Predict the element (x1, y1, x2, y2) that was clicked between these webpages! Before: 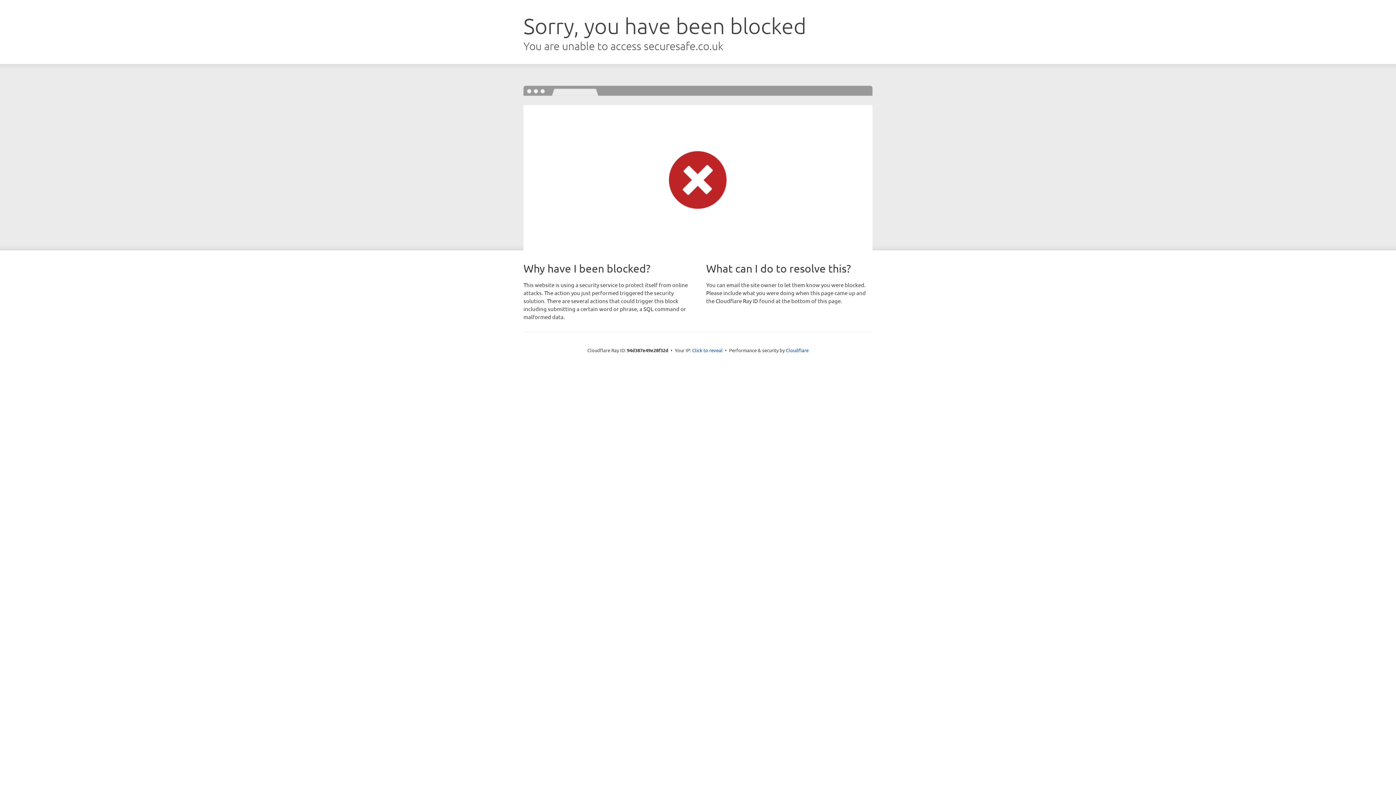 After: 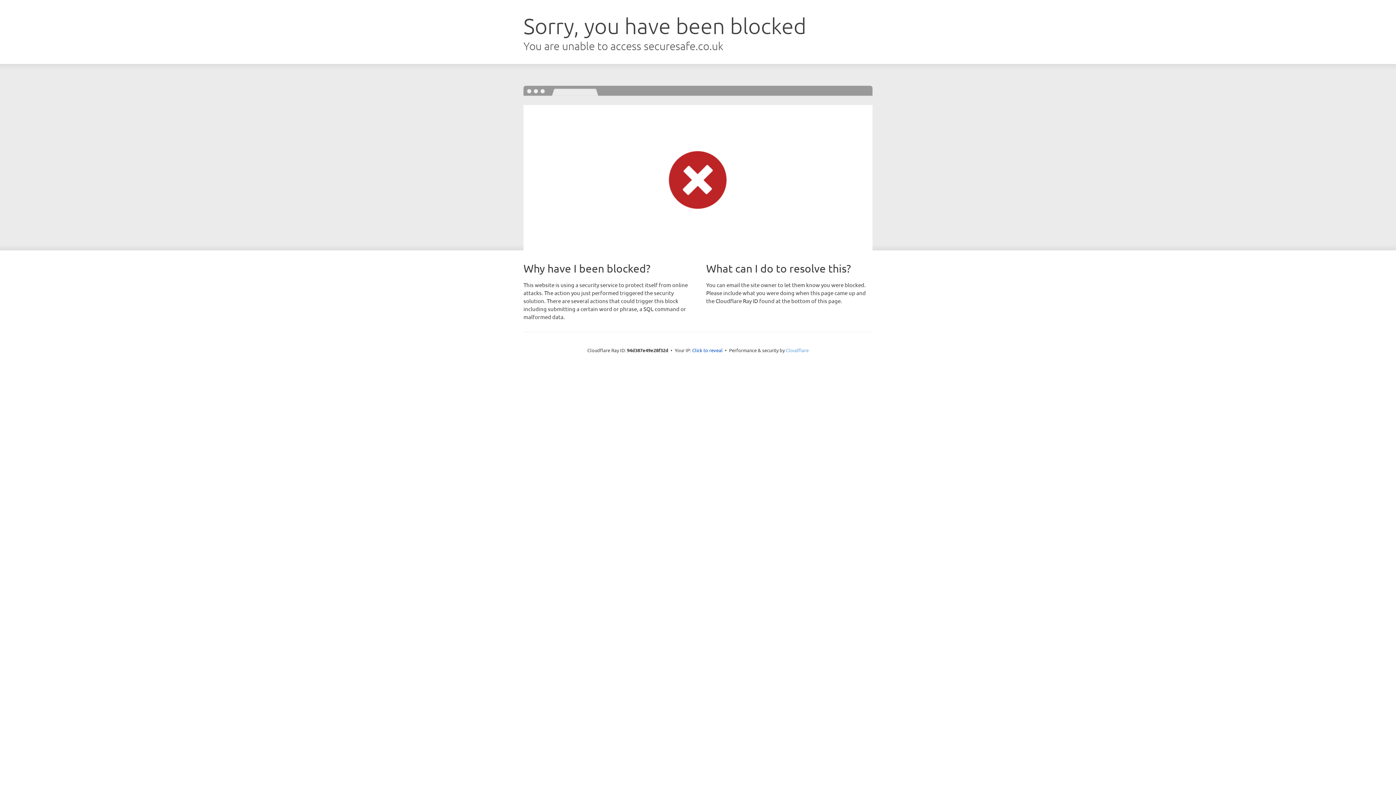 Action: label: Cloudflare bbox: (786, 347, 808, 353)